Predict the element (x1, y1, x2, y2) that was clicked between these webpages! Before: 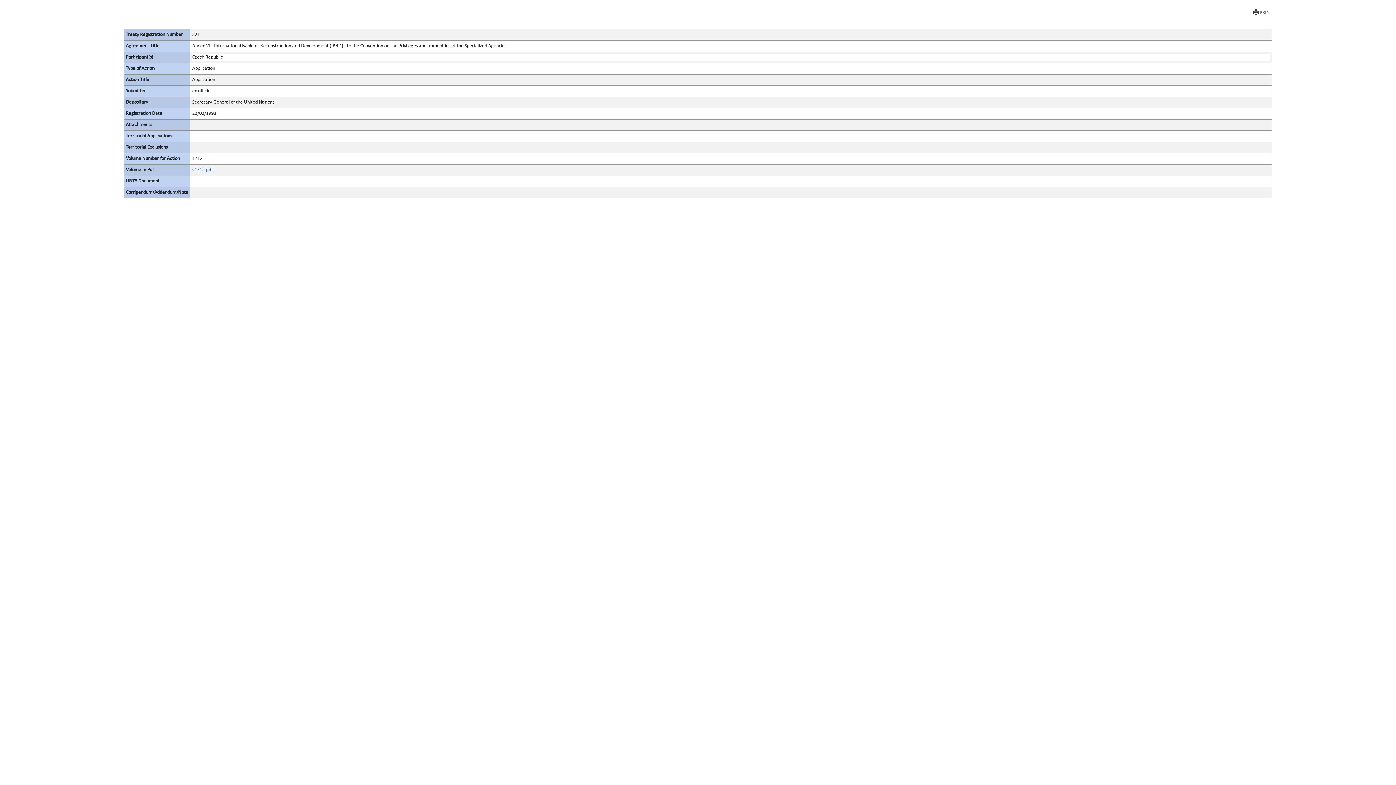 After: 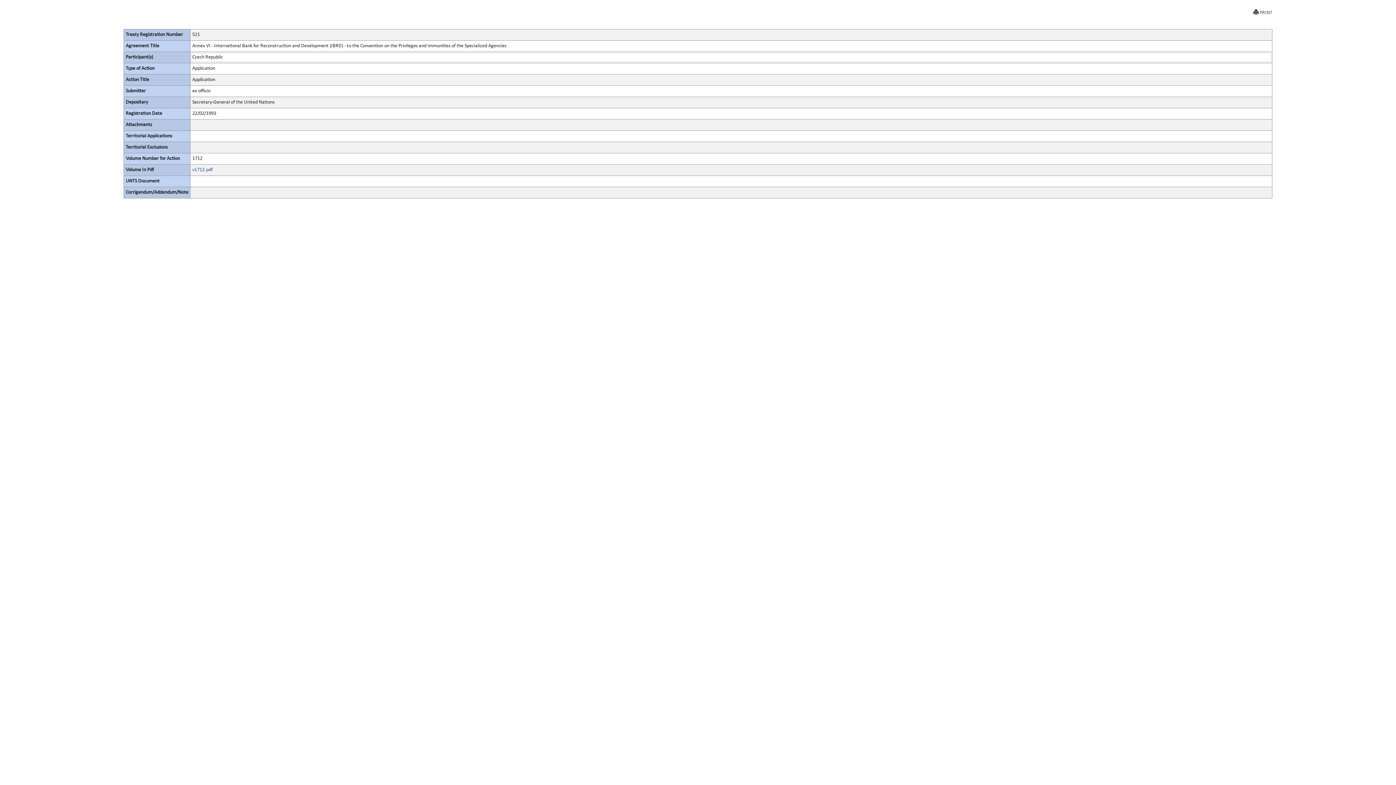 Action: bbox: (1253, 9, 1272, 16) label: PRINT